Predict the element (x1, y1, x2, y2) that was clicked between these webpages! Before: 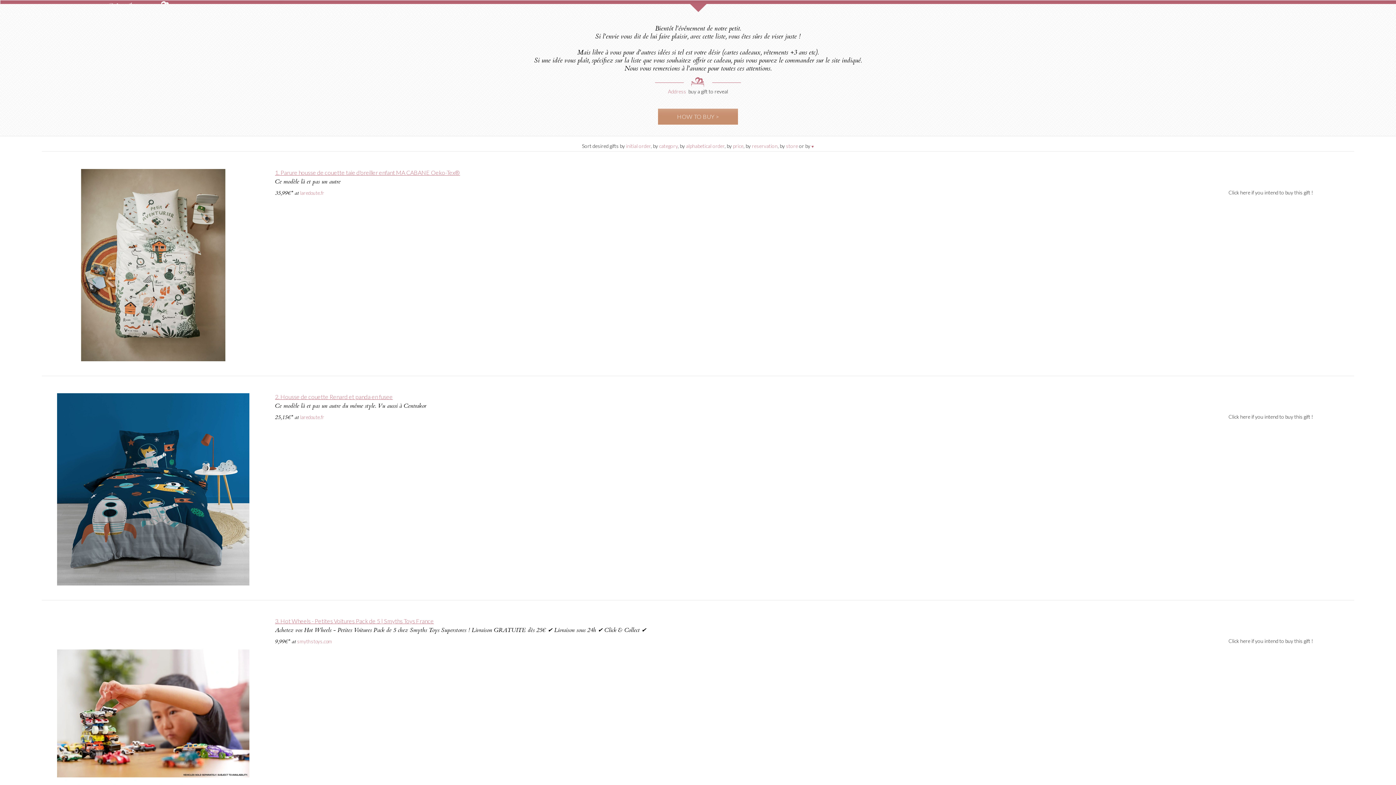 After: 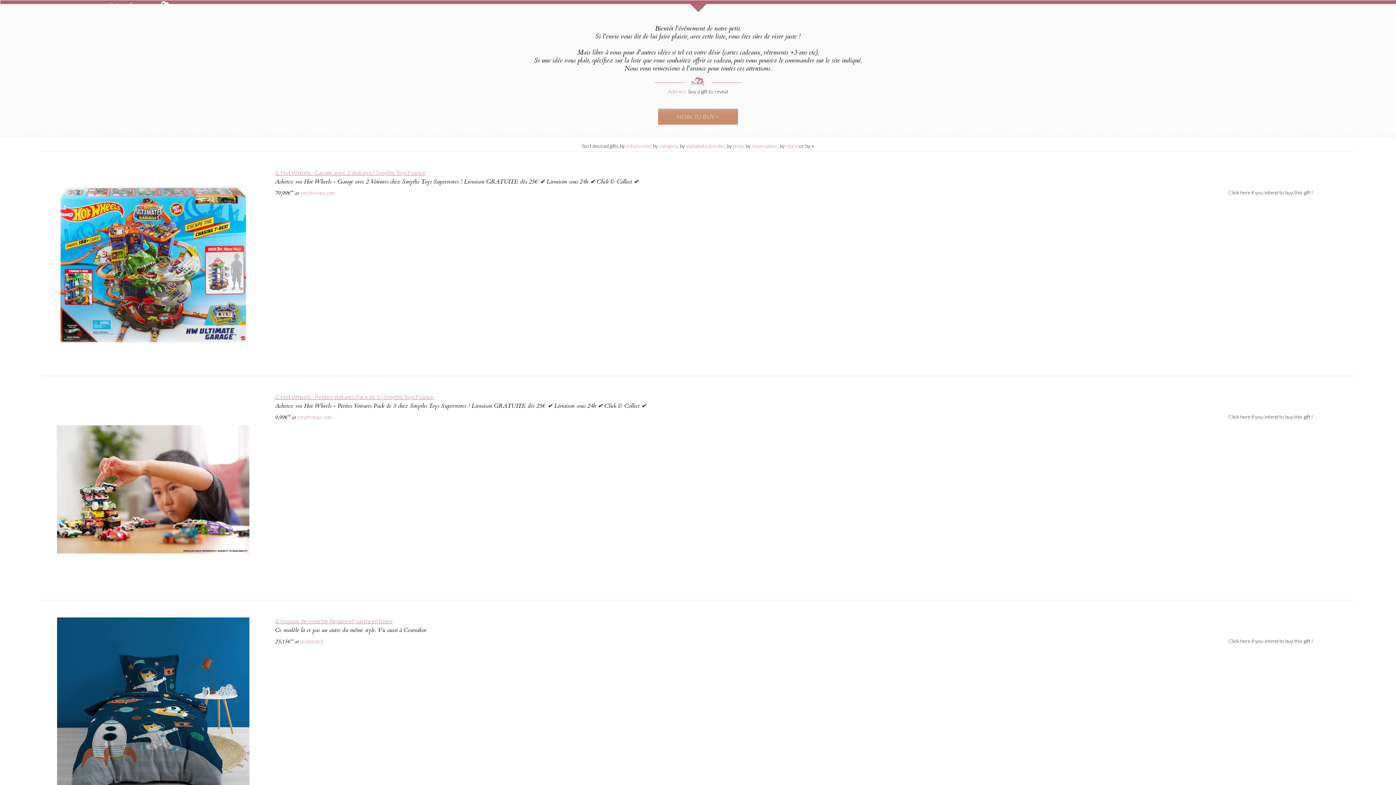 Action: label: alphabetical order bbox: (686, 142, 724, 149)